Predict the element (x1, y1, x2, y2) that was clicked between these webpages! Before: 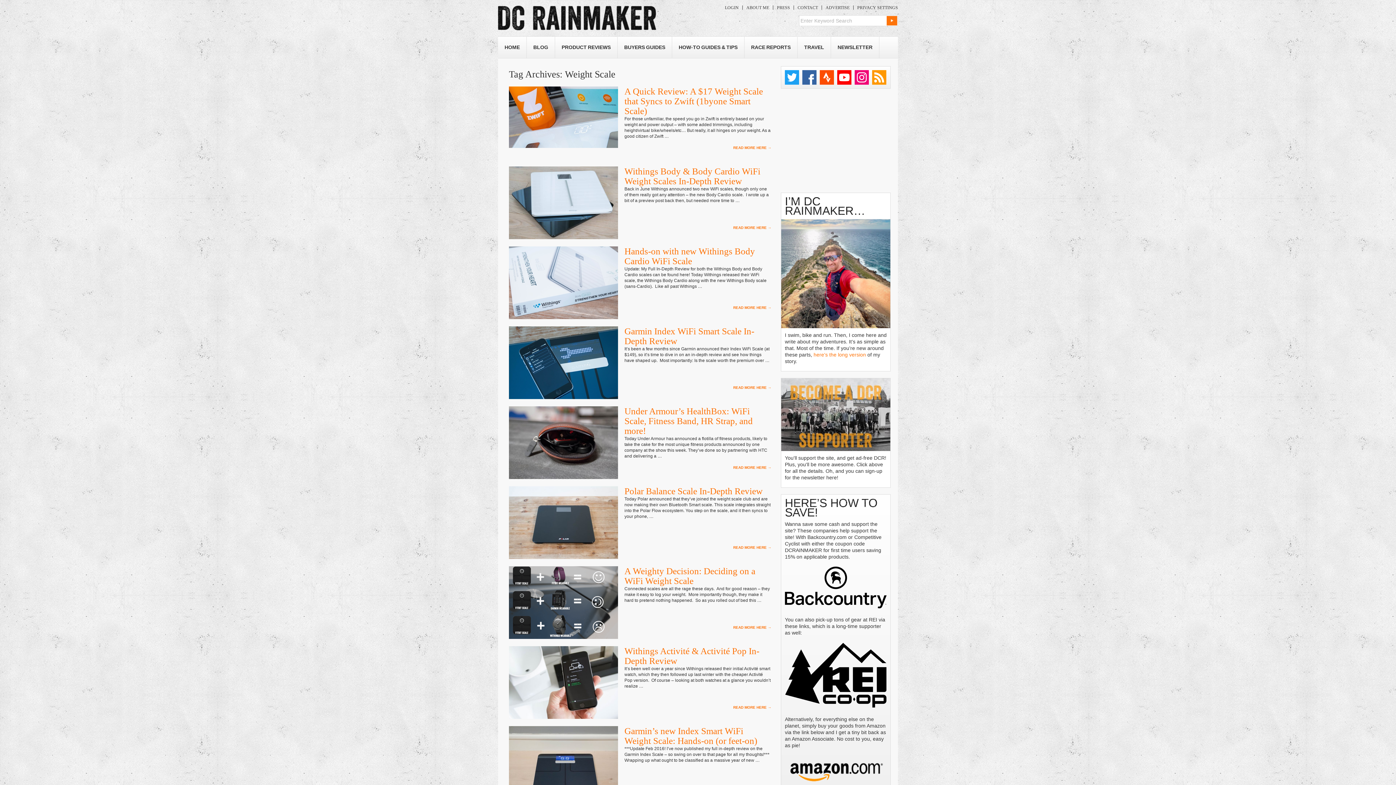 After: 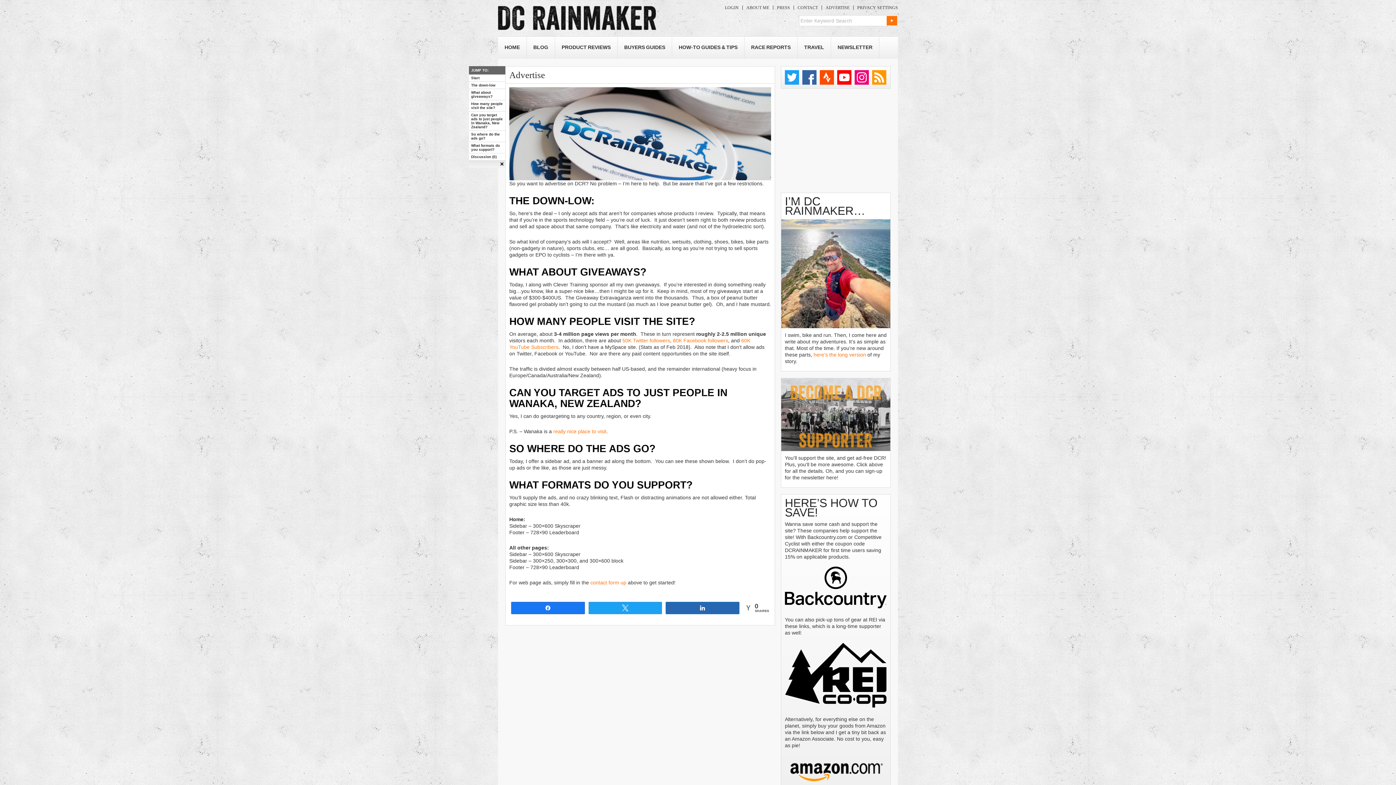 Action: label: ADVERTISE bbox: (822, 5, 853, 10)